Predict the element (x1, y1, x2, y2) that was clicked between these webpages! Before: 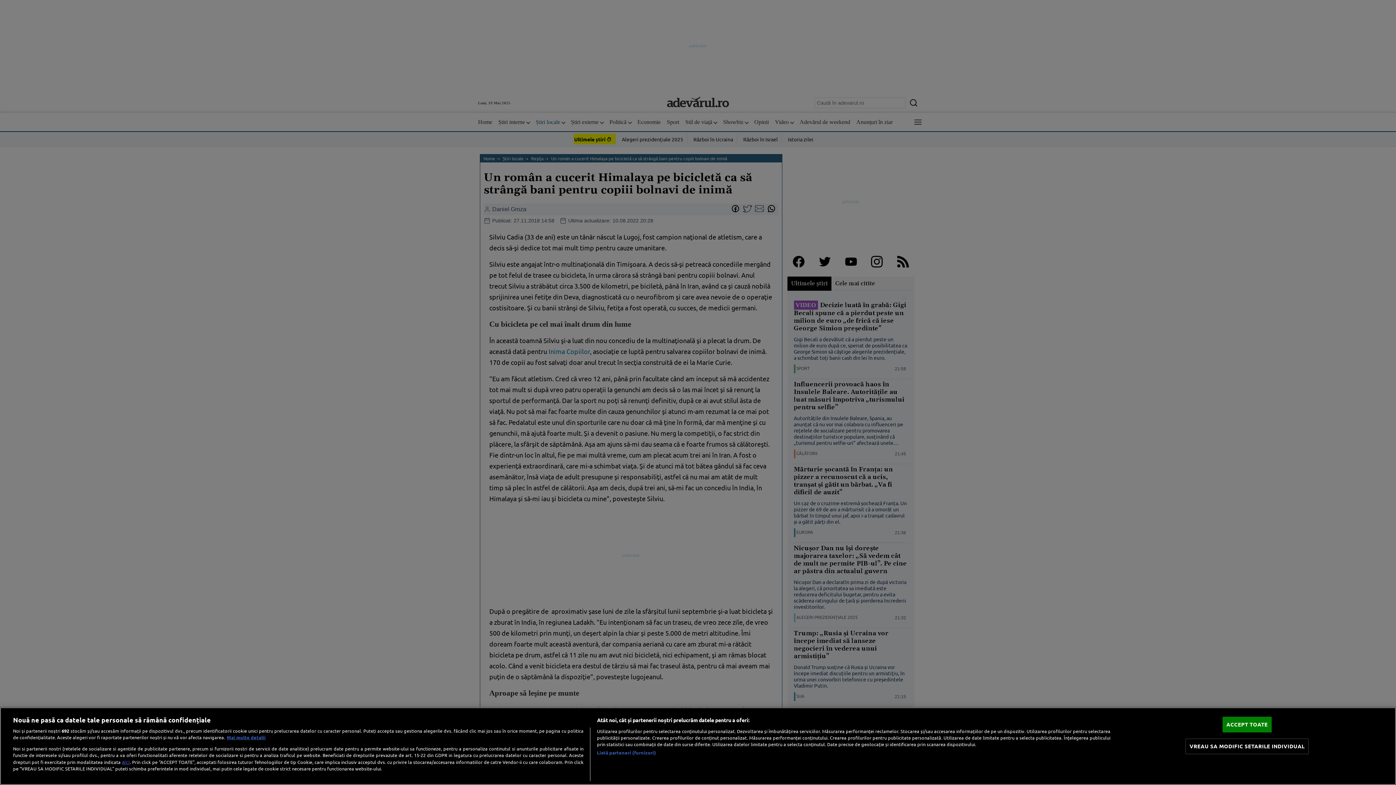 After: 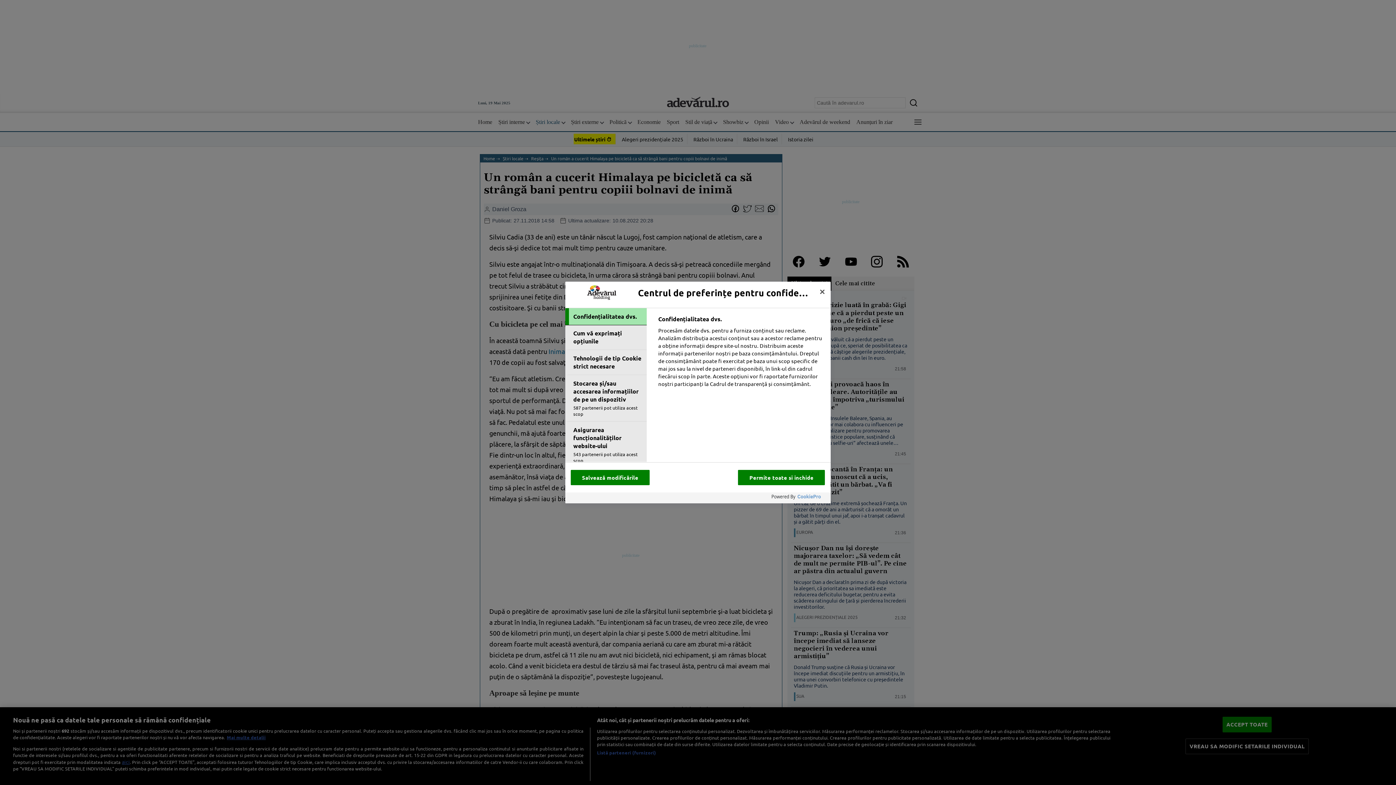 Action: label: VREAU SA MODIFIC SETARILE INDIVIDUAL bbox: (1185, 739, 1308, 754)